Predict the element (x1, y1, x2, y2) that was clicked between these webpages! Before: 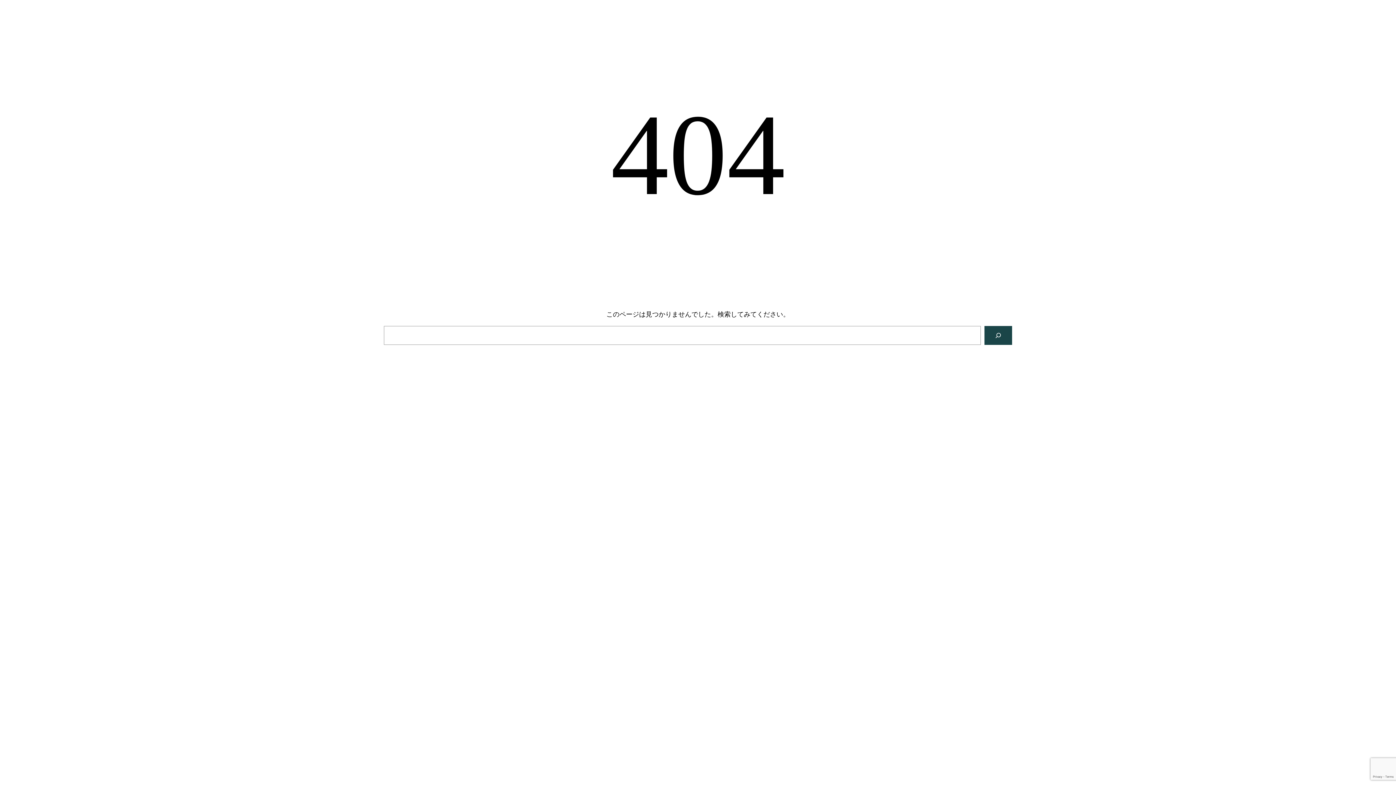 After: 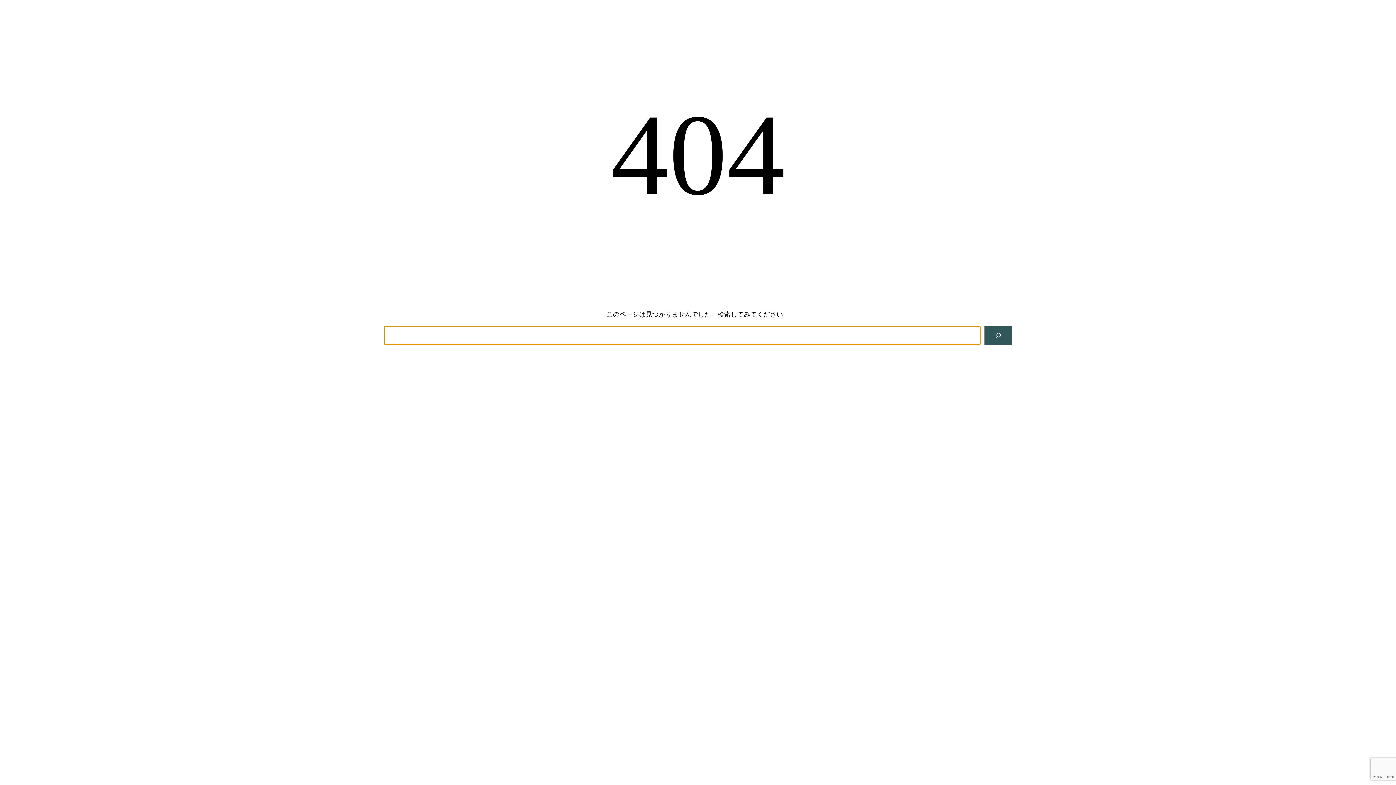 Action: bbox: (984, 326, 1012, 345) label: 検索